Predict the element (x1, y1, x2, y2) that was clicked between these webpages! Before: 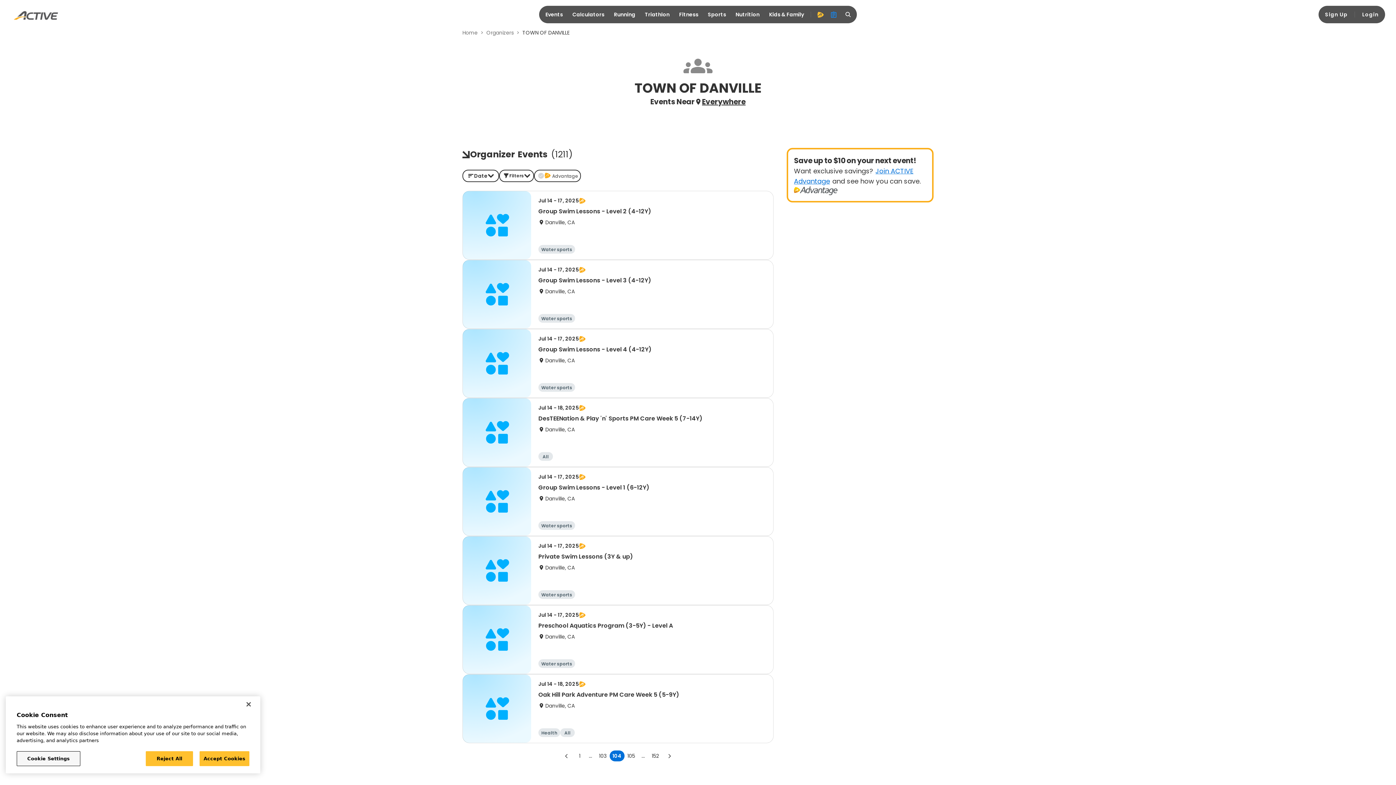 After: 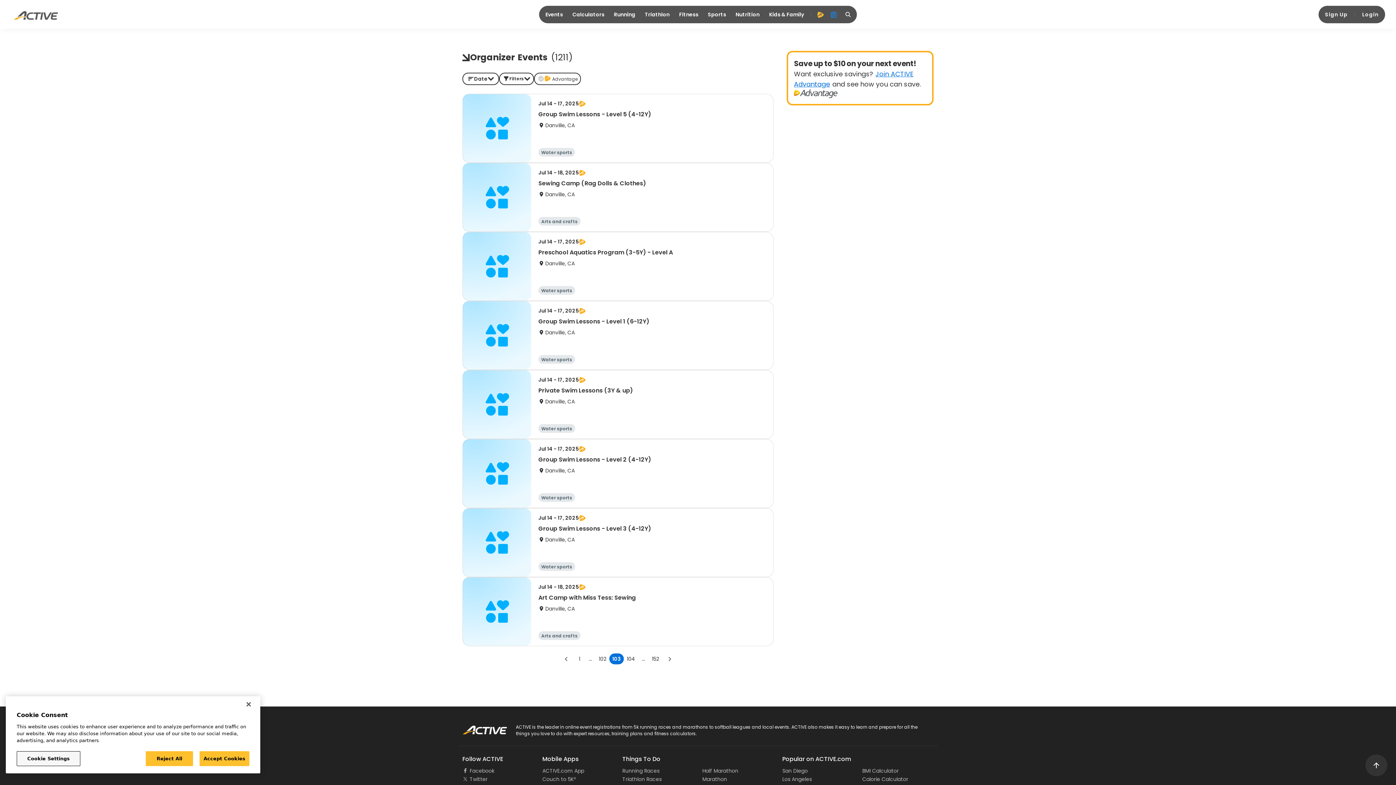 Action: label: Go to page 103 bbox: (596, 750, 609, 761)